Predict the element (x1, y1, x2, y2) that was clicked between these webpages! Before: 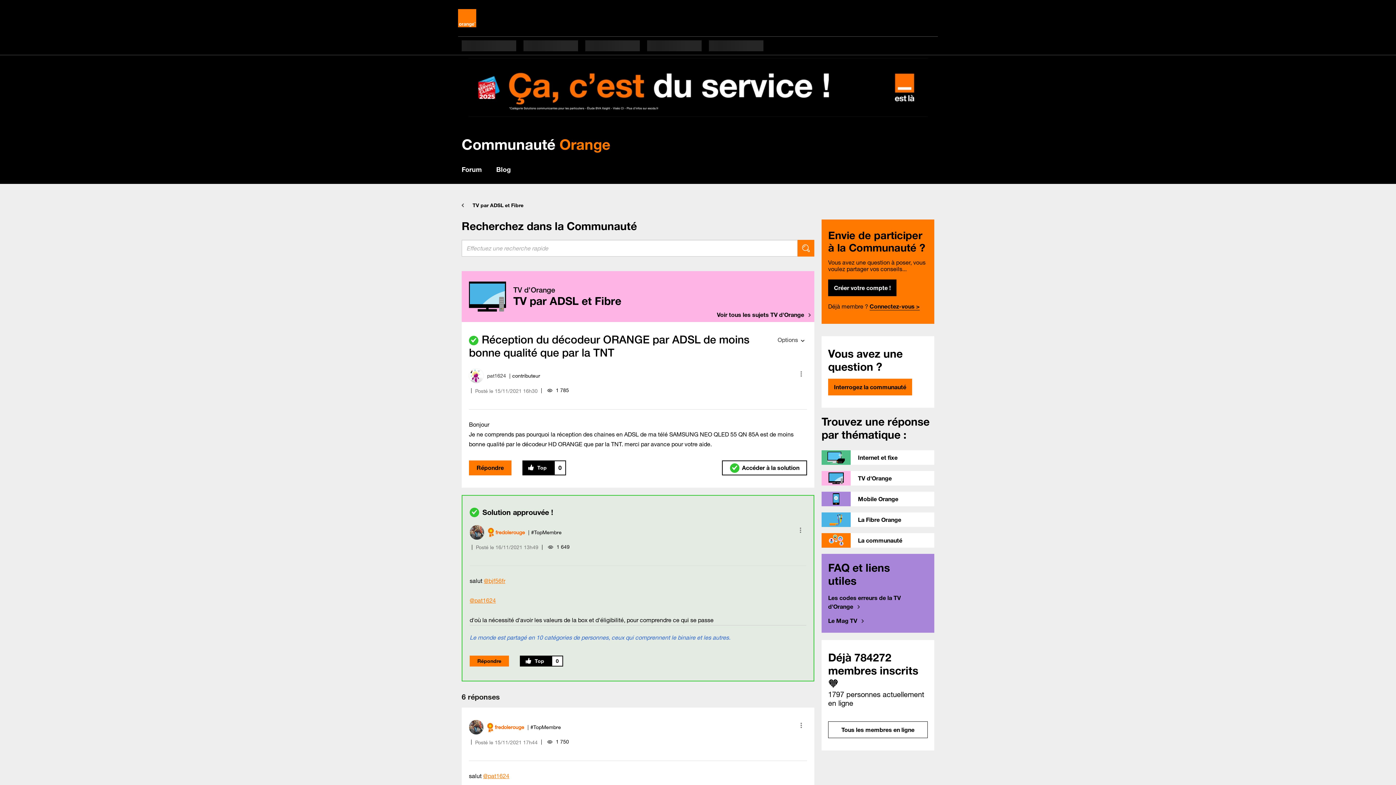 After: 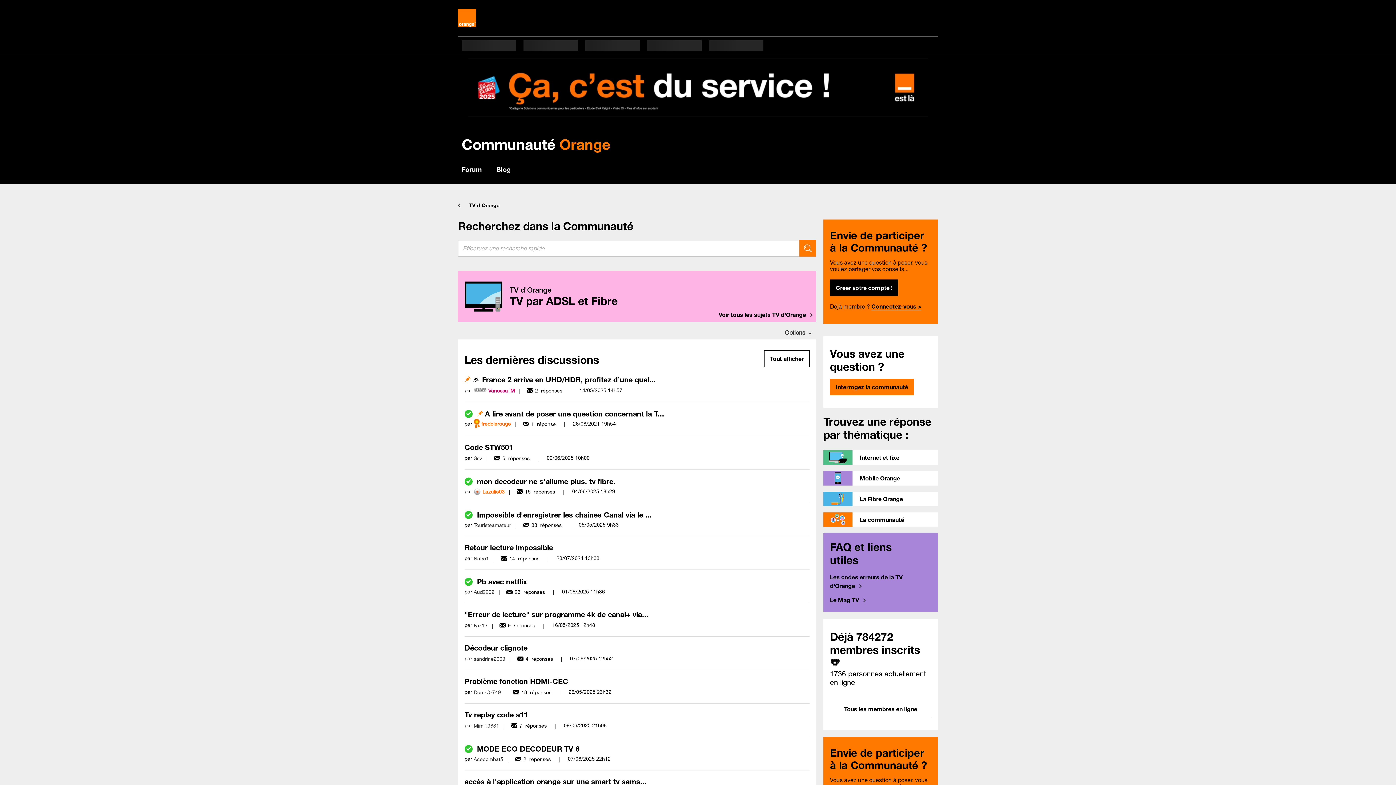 Action: bbox: (469, 202, 527, 208) label: TV par ADSL et Fibre